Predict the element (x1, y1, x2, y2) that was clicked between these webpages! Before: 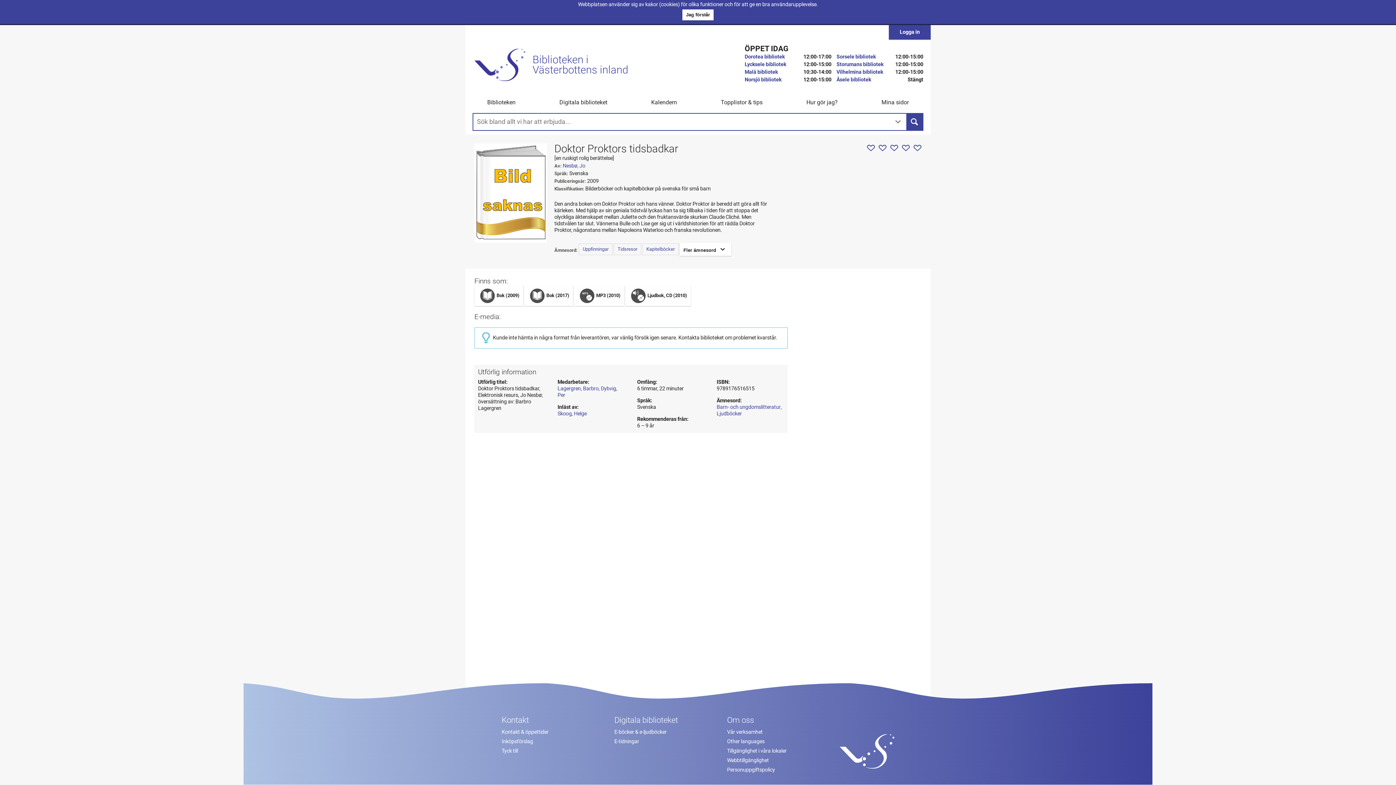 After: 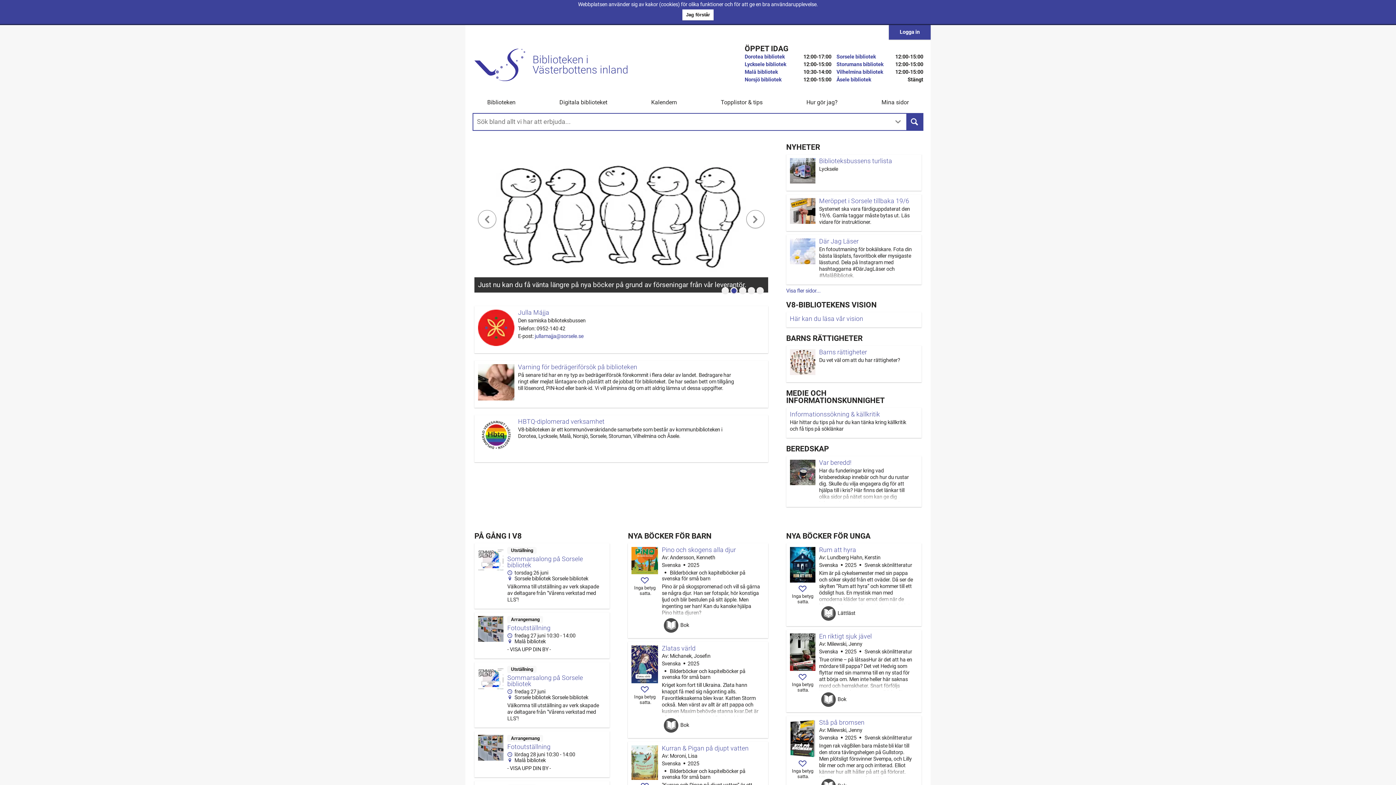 Action: bbox: (474, 48, 628, 80) label: Biblioteken i
Västerbottens inland